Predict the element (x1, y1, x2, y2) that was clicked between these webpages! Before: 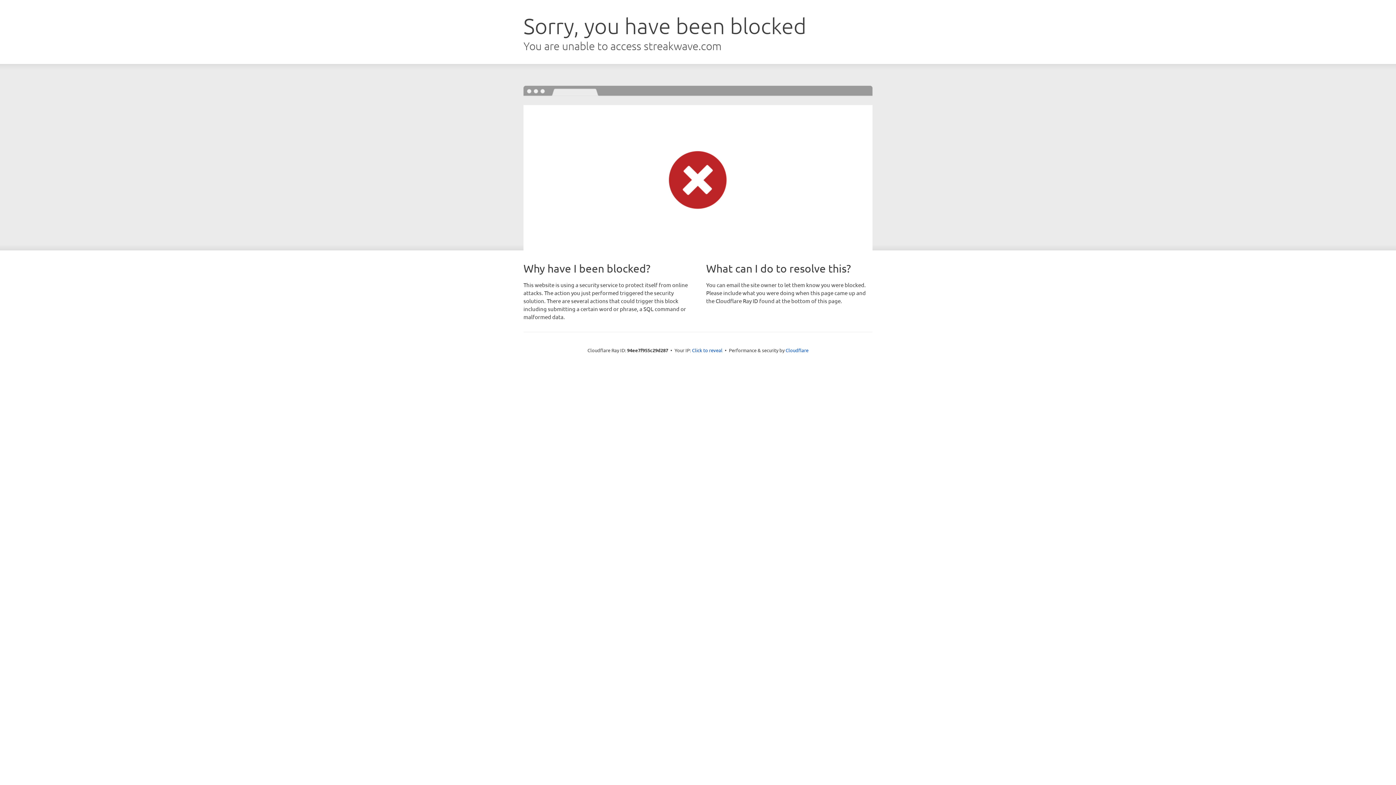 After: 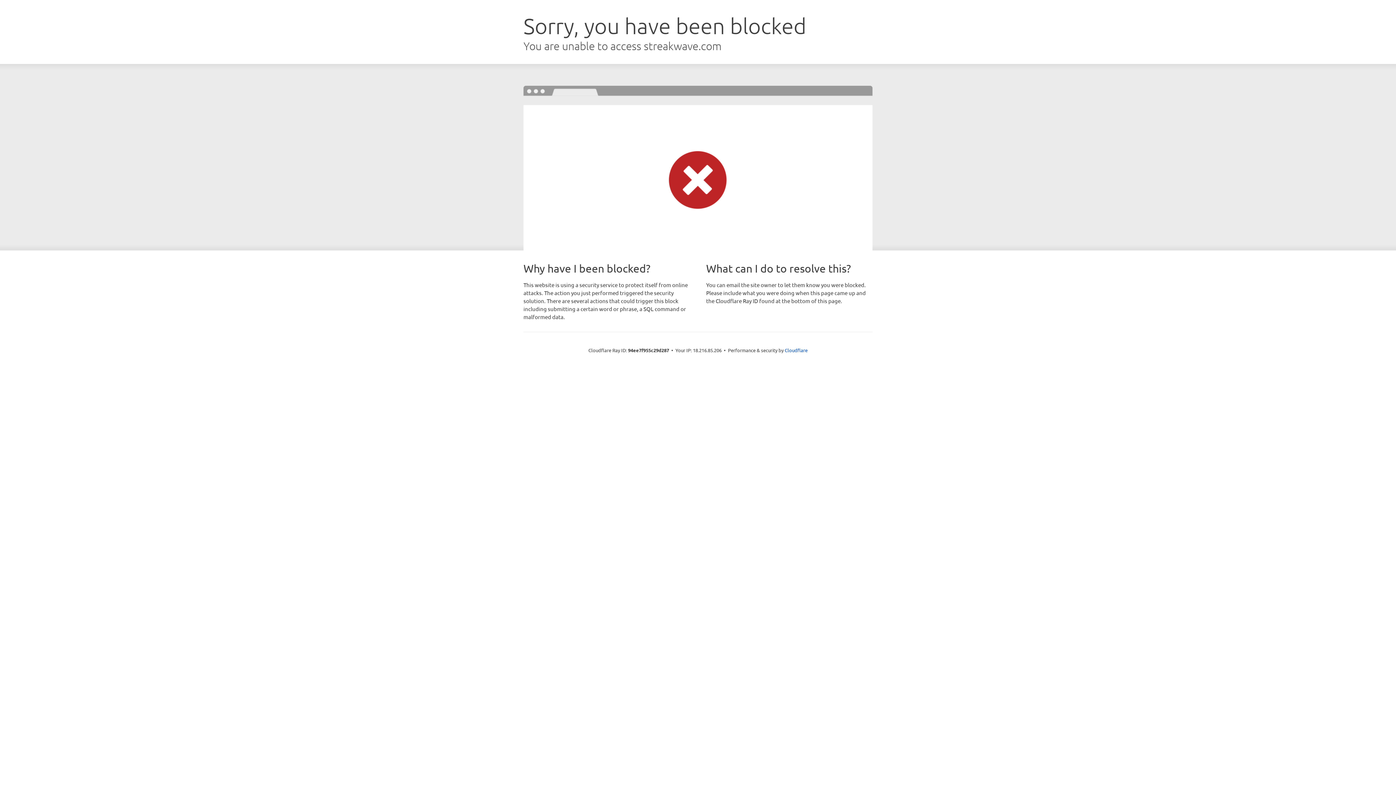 Action: bbox: (692, 346, 722, 353) label: Click to reveal